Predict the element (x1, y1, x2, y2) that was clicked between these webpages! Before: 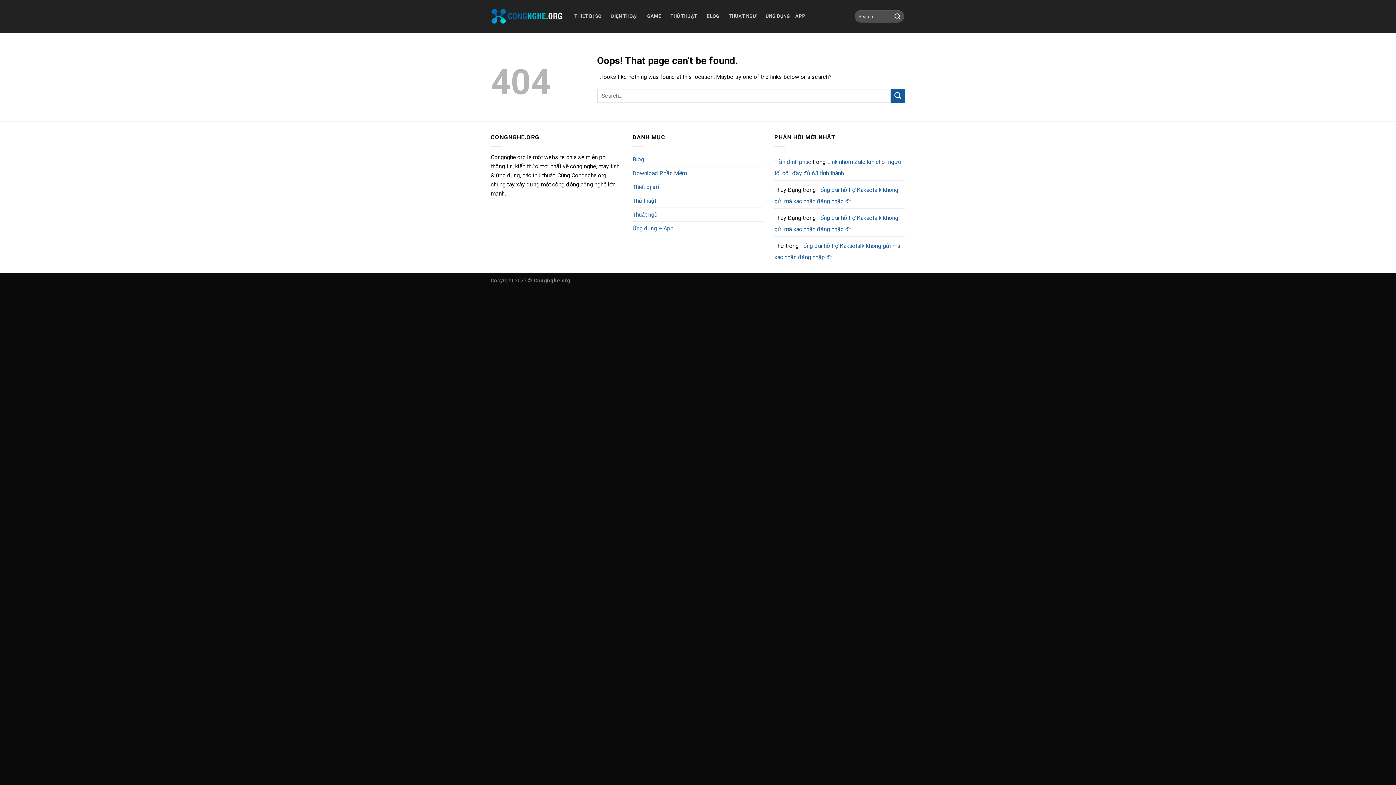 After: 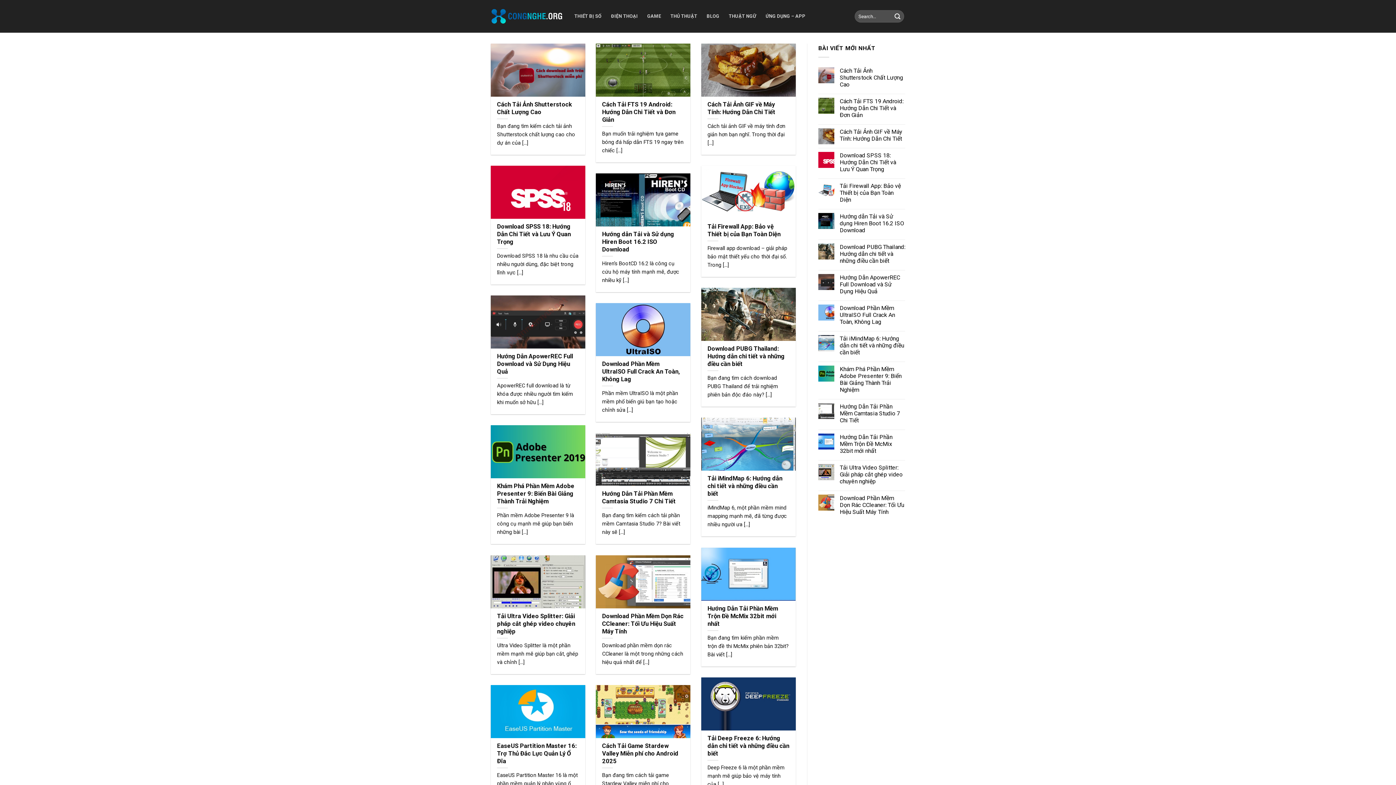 Action: label: Submit bbox: (890, 88, 905, 103)